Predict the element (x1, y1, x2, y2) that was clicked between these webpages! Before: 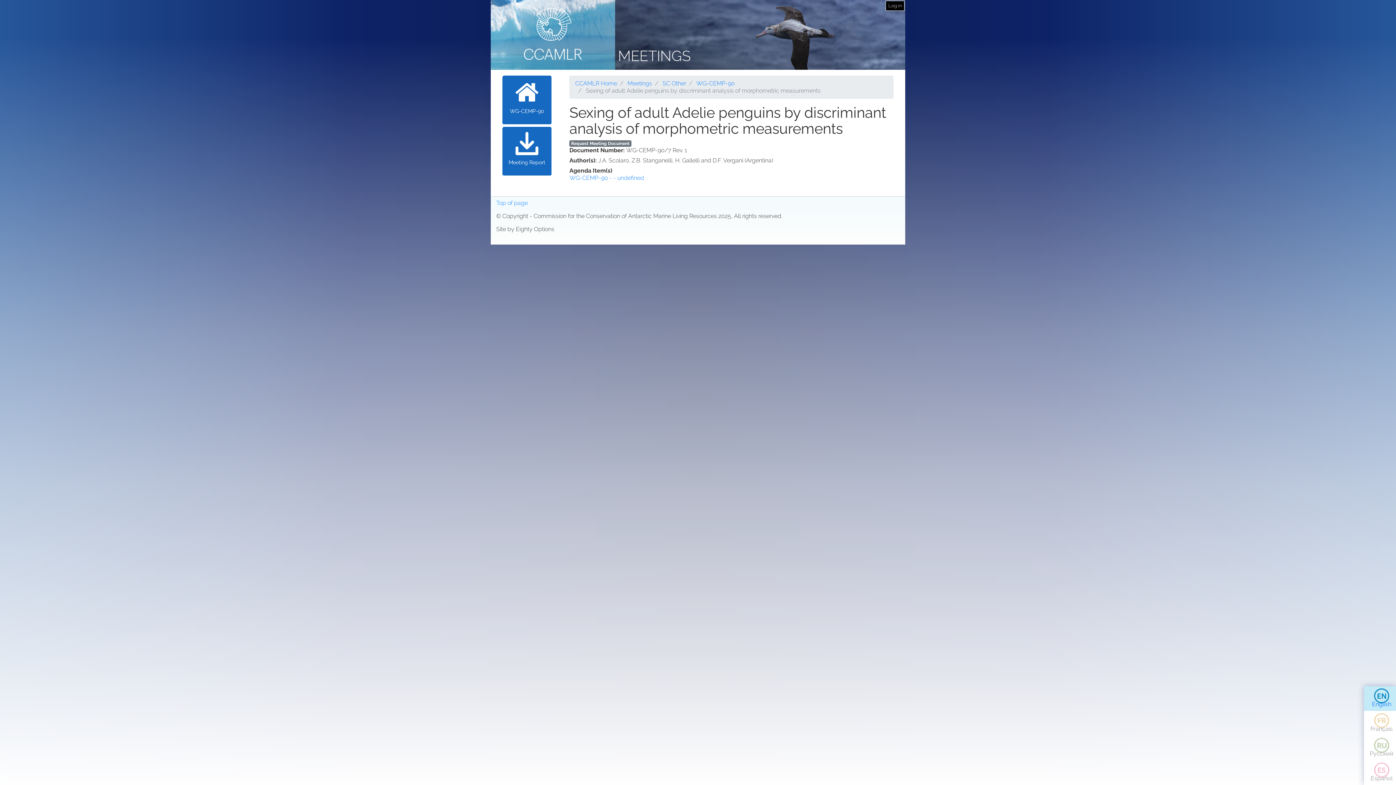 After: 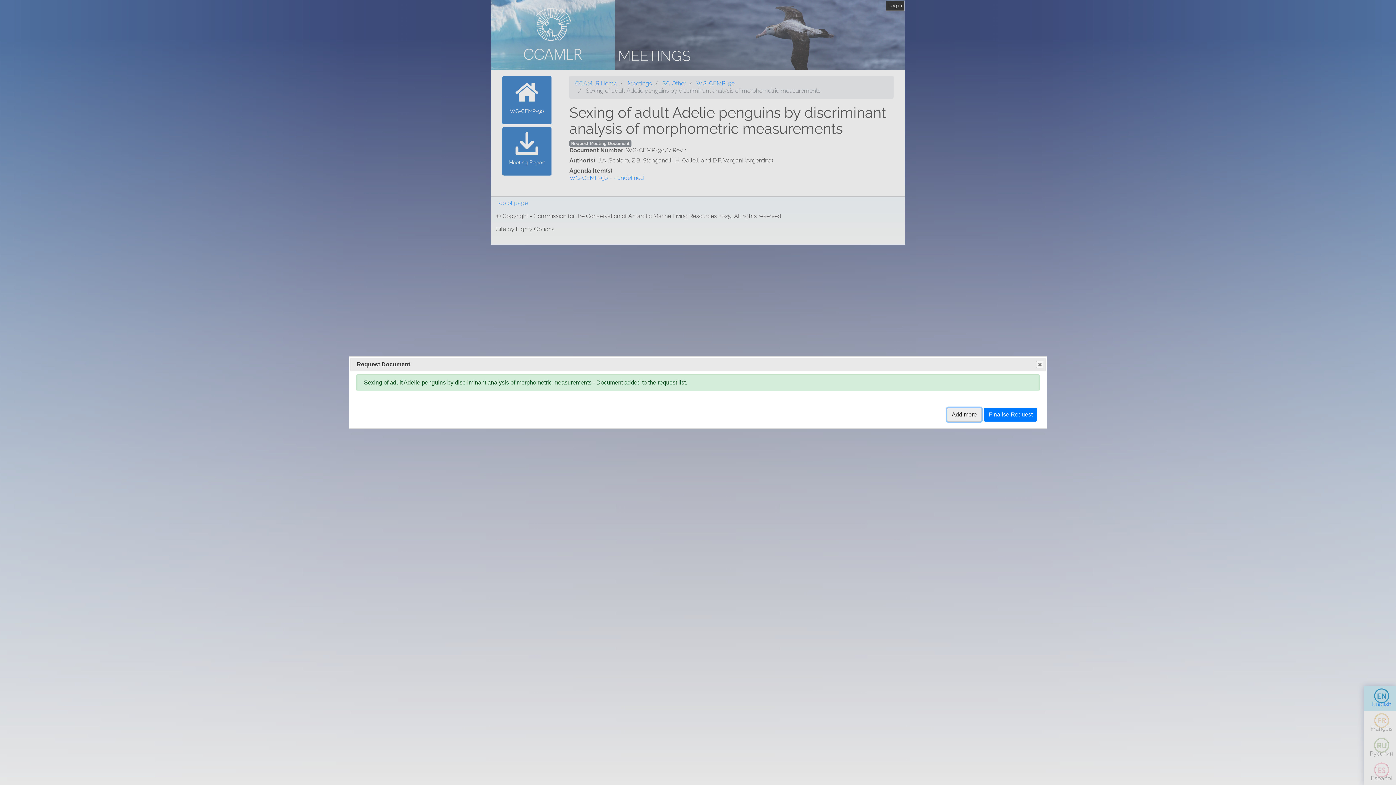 Action: bbox: (569, 140, 631, 146) label: Request Meeting Document